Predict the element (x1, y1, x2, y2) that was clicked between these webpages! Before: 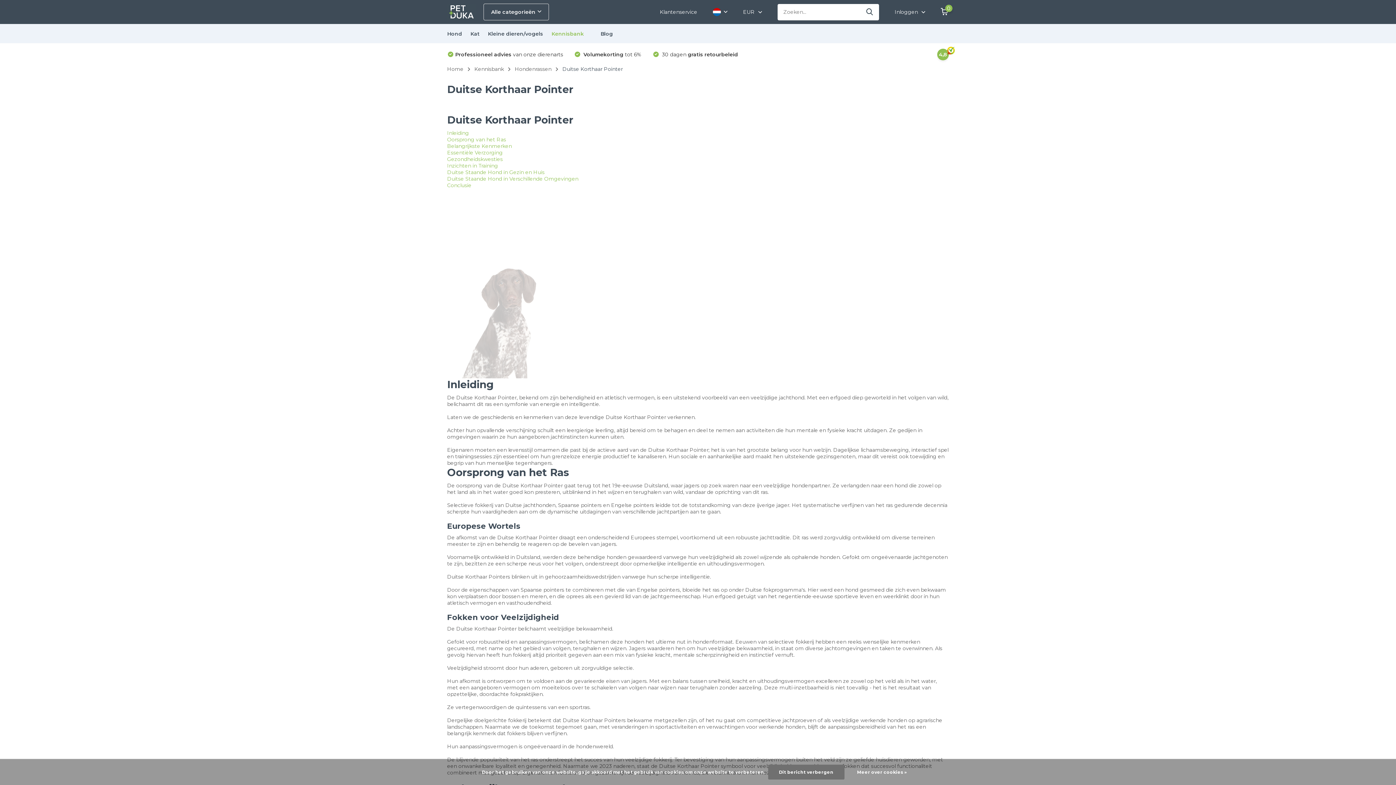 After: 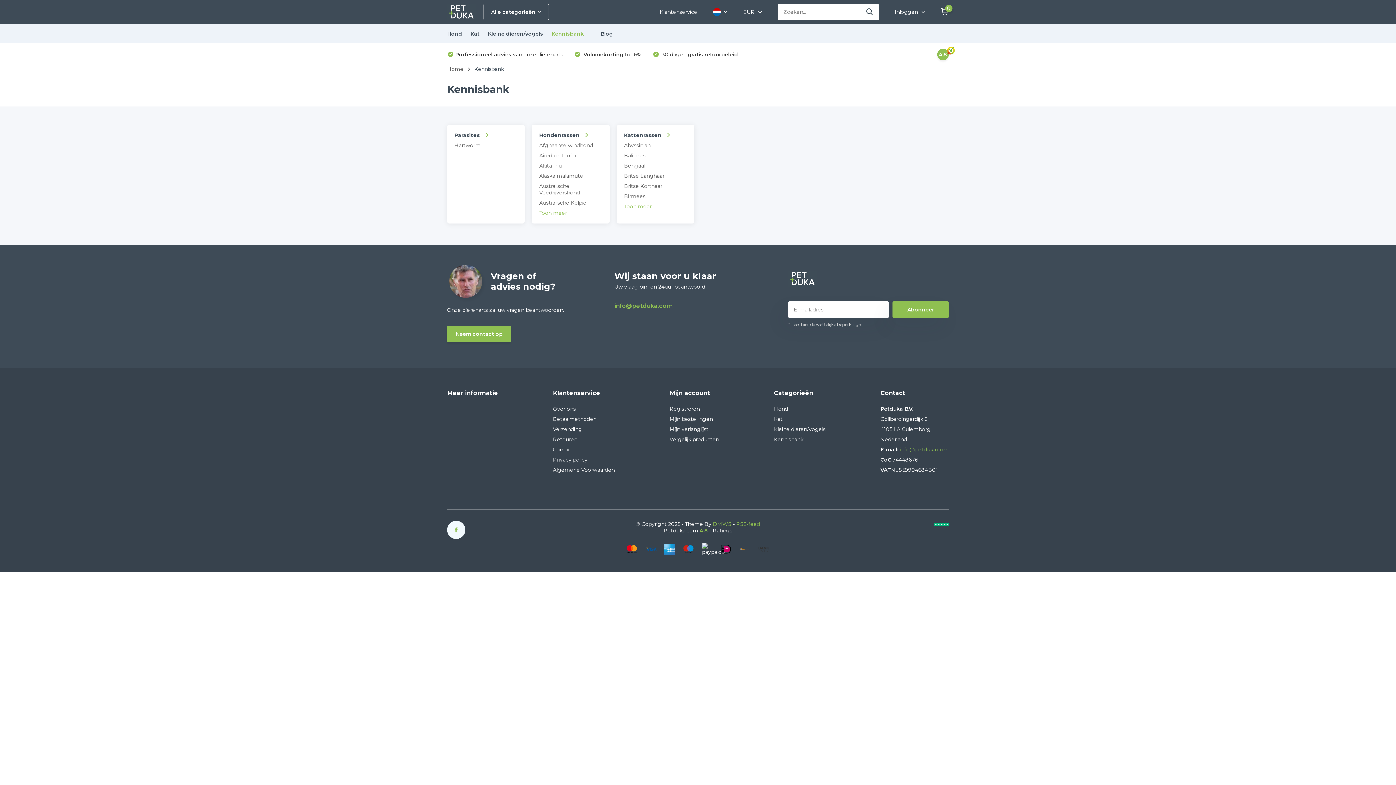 Action: bbox: (474, 65, 504, 72) label: Kennisbank